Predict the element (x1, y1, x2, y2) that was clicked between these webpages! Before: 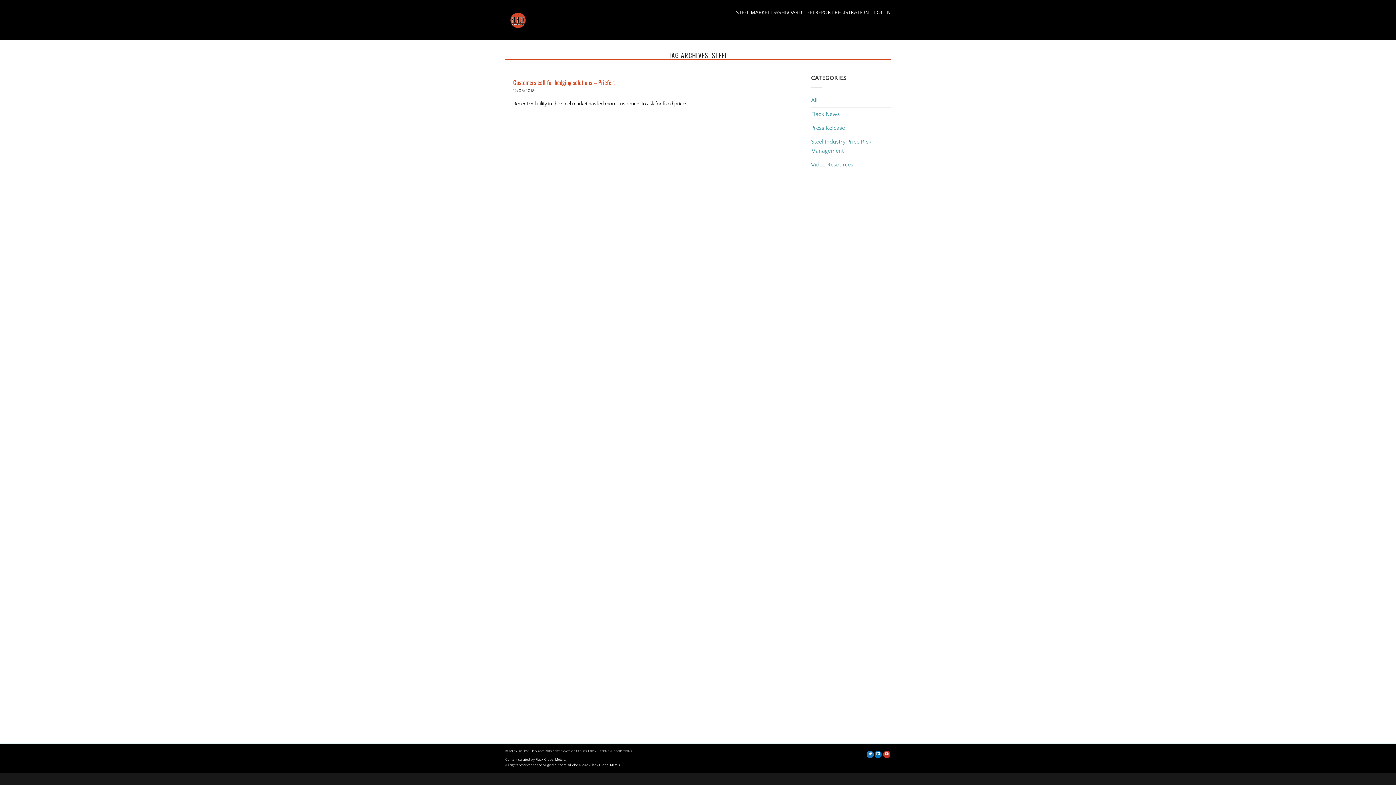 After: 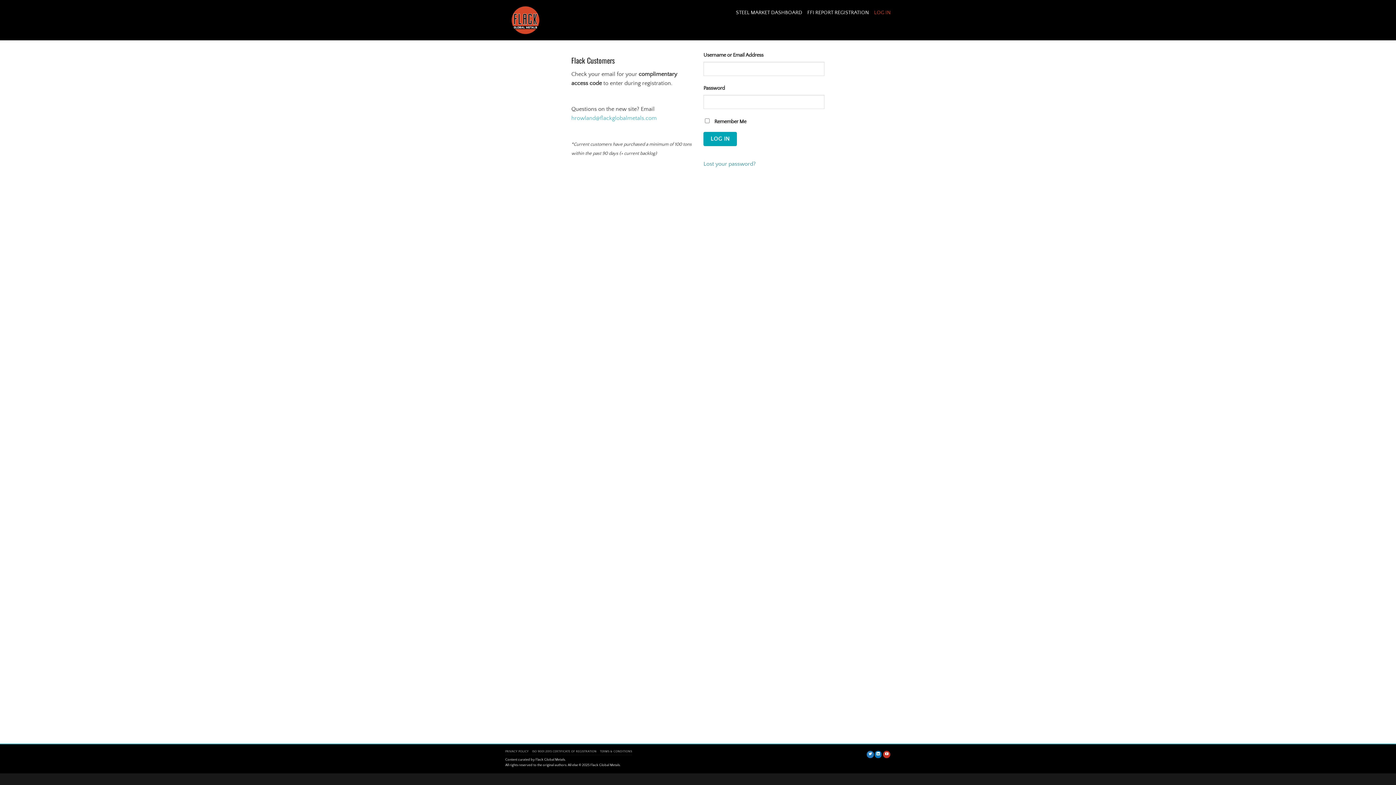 Action: bbox: (513, 78, 615, 86) label: Customers call for hedging solutions – Priefert